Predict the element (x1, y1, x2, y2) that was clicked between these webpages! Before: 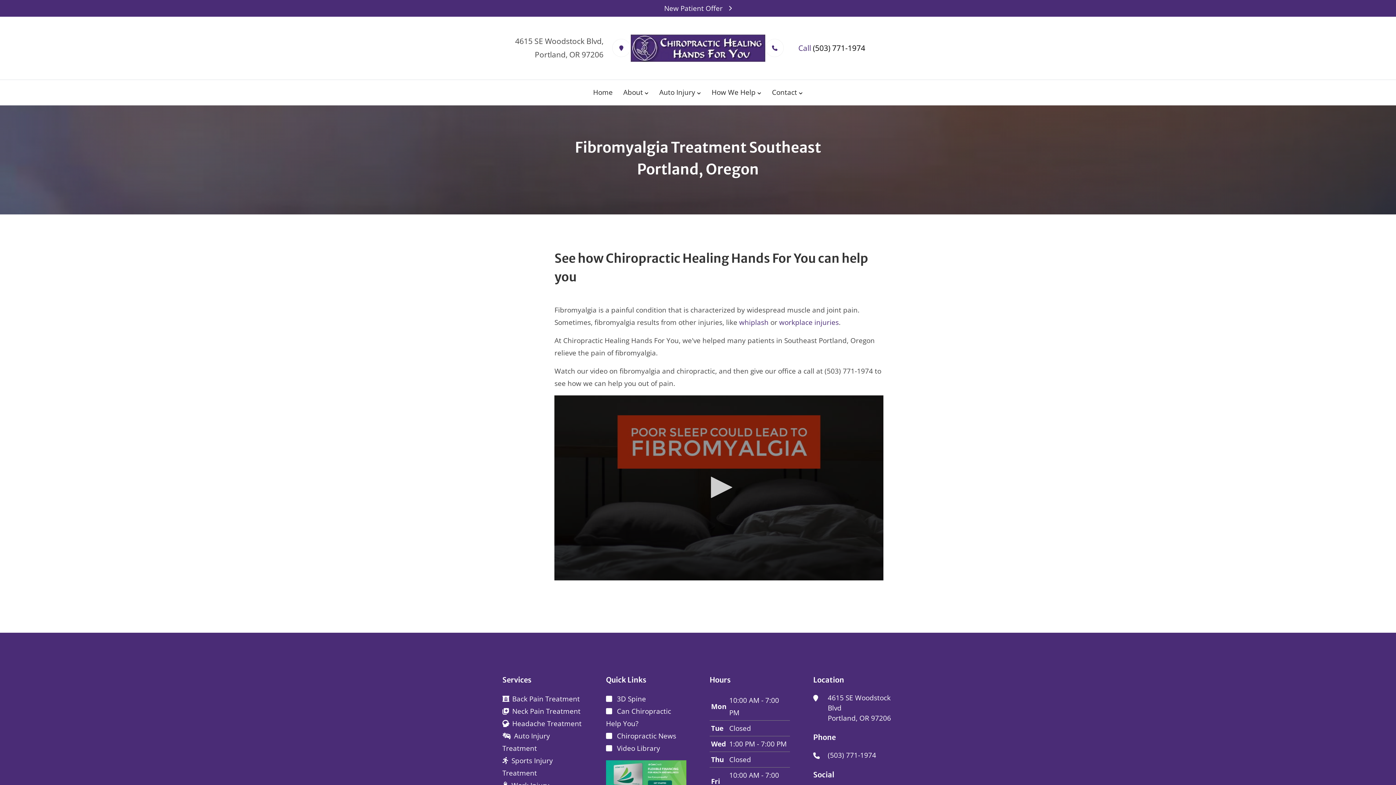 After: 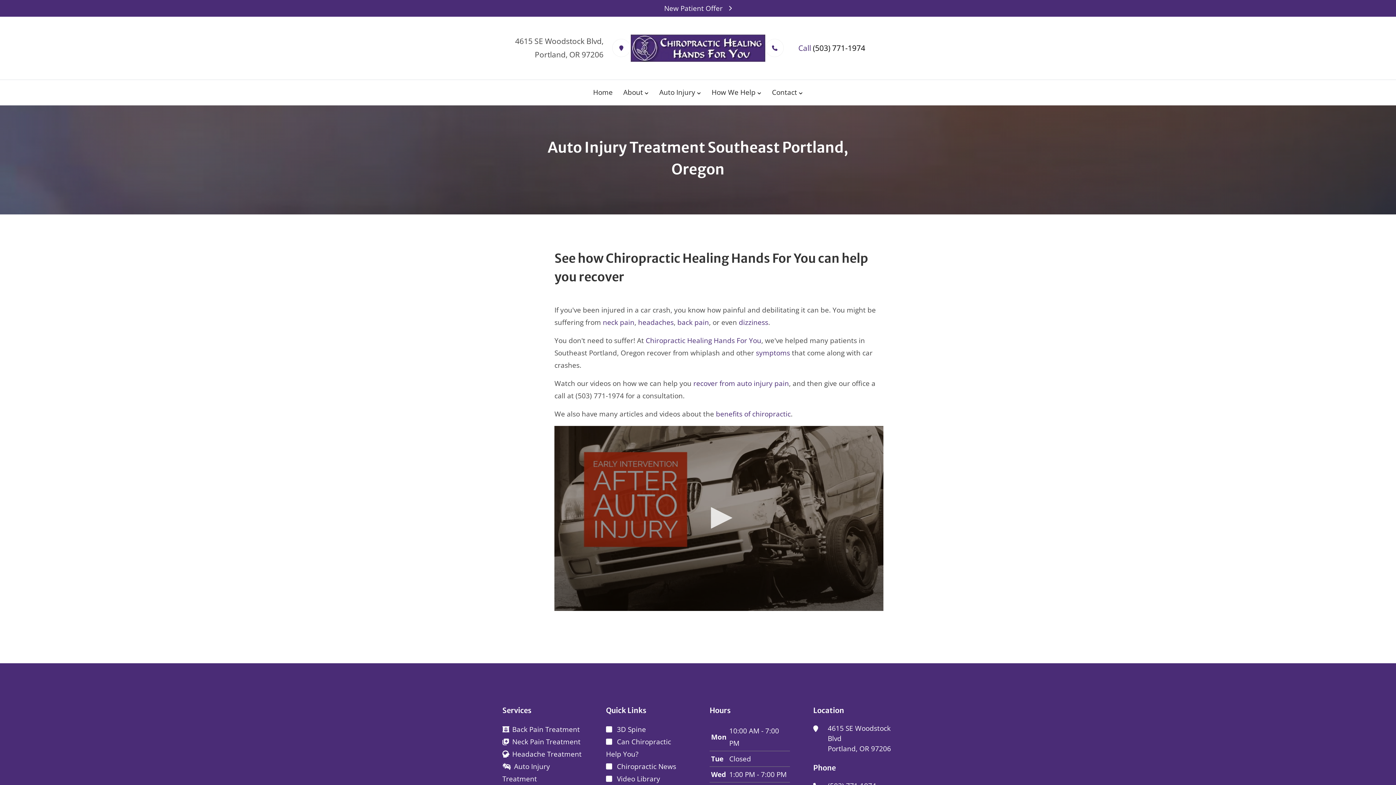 Action: label: whiplash bbox: (739, 317, 768, 327)